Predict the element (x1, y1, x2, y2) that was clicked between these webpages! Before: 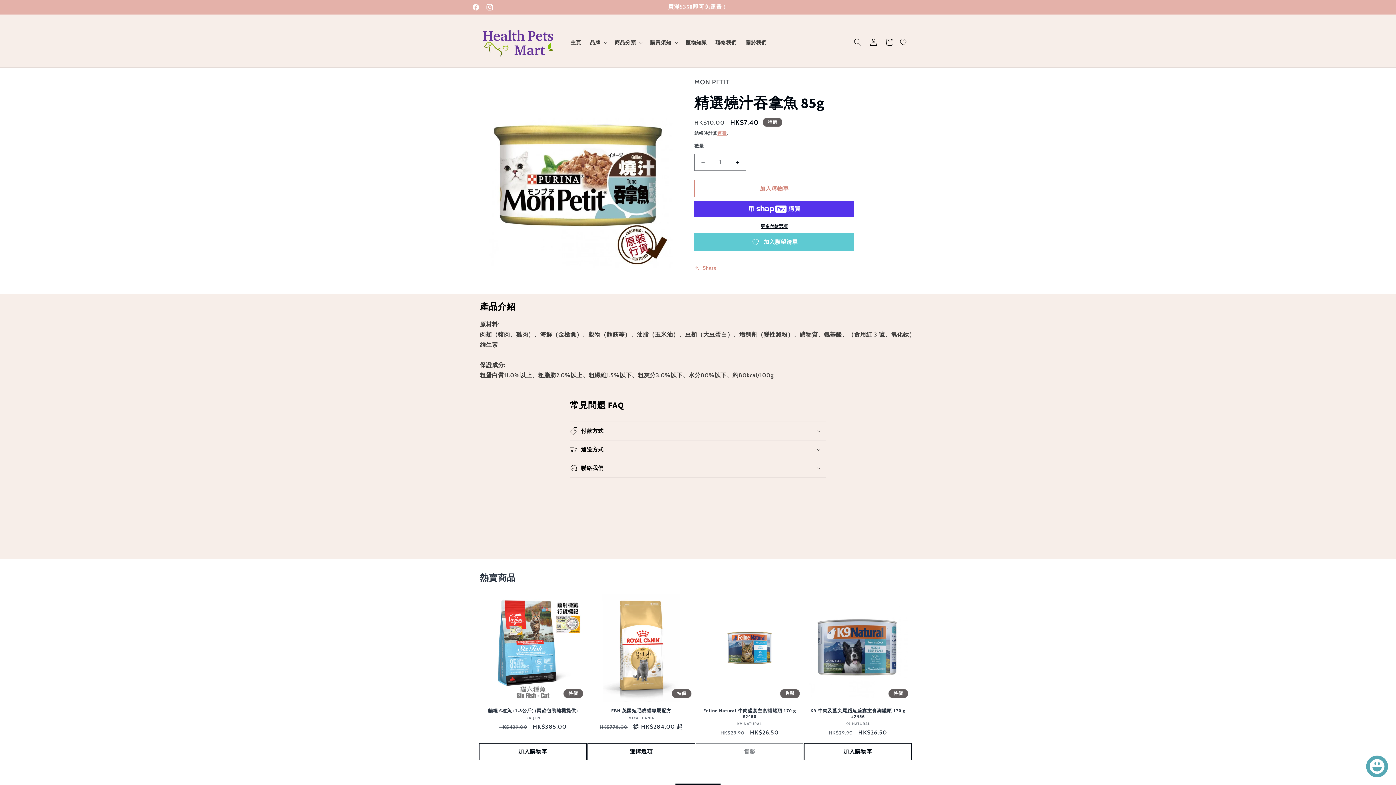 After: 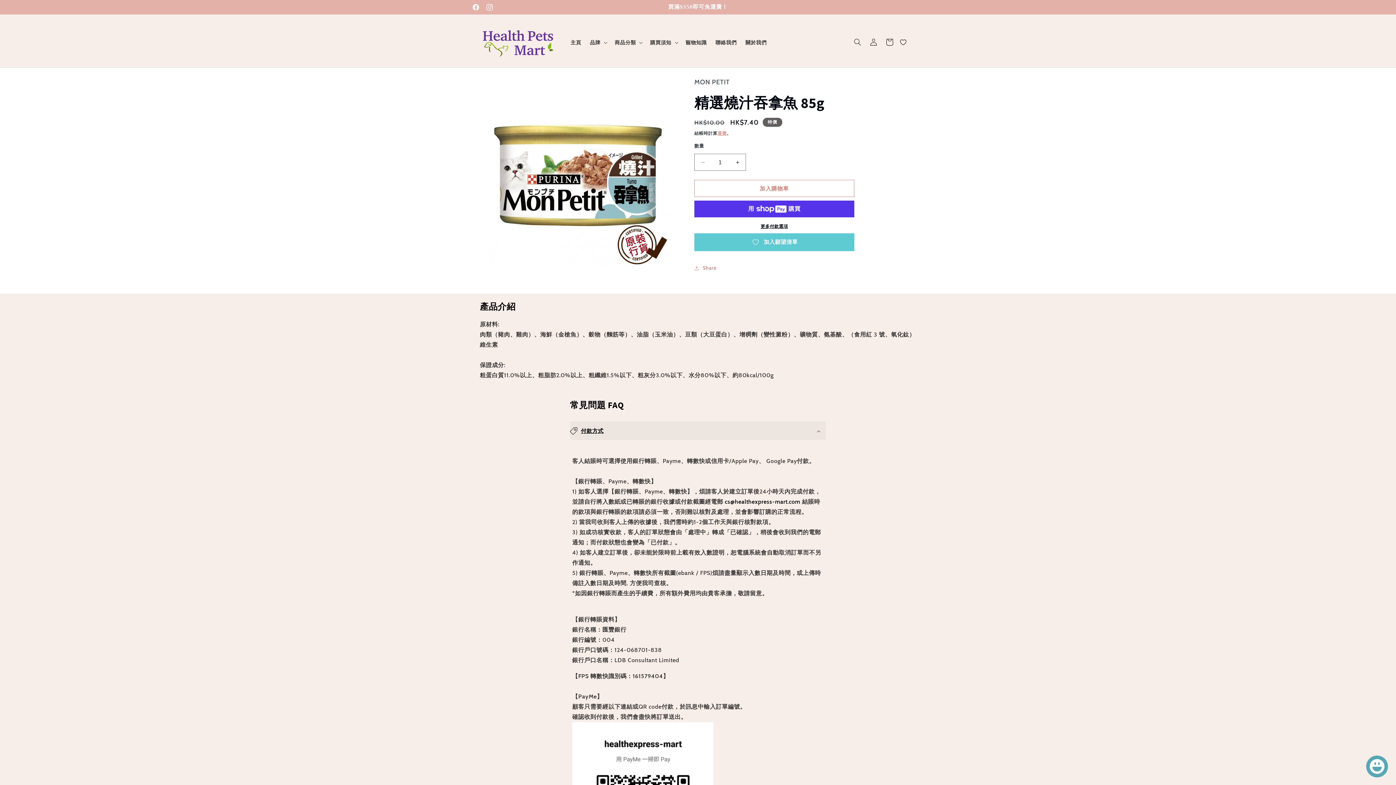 Action: bbox: (570, 422, 826, 440) label: 付款方式